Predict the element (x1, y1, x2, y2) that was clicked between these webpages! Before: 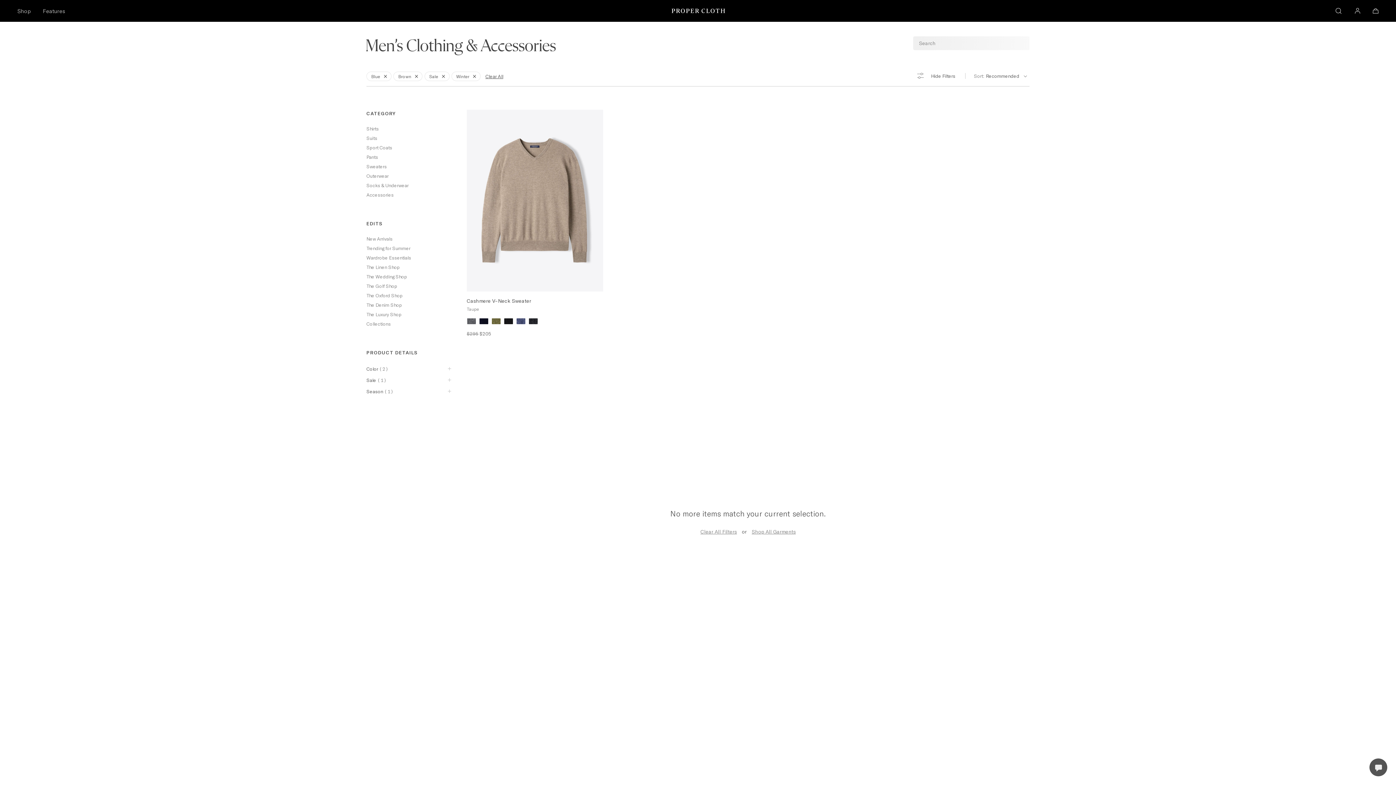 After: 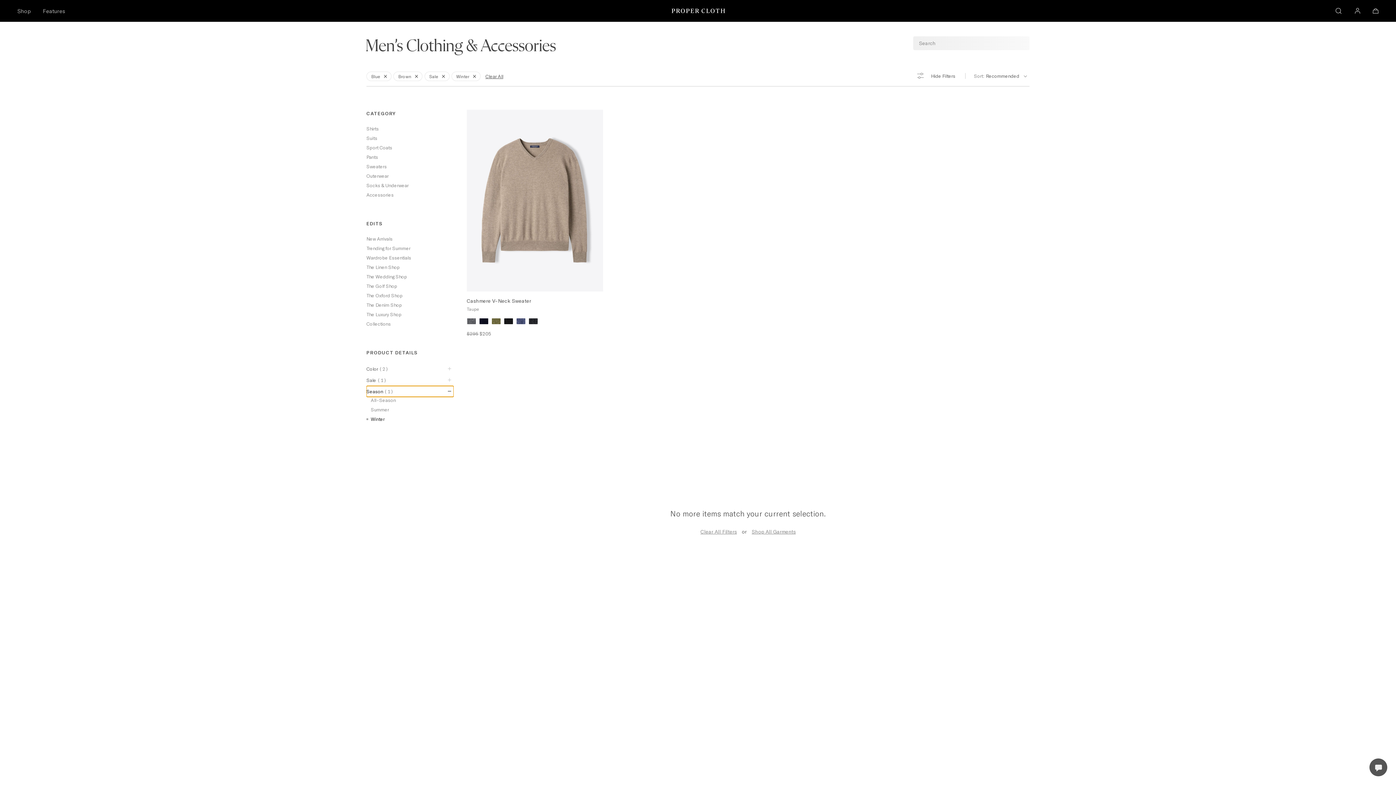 Action: label: Season (1) bbox: (366, 386, 453, 397)